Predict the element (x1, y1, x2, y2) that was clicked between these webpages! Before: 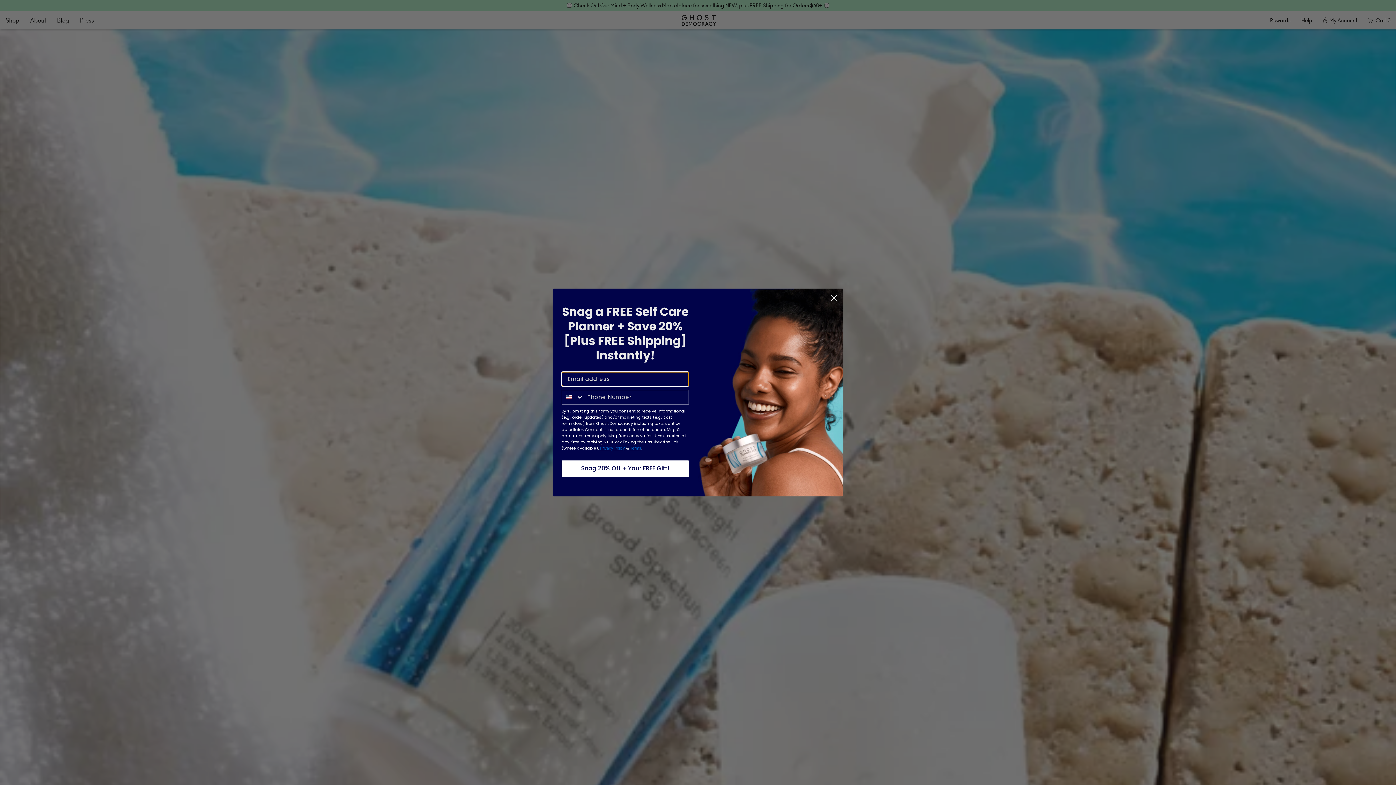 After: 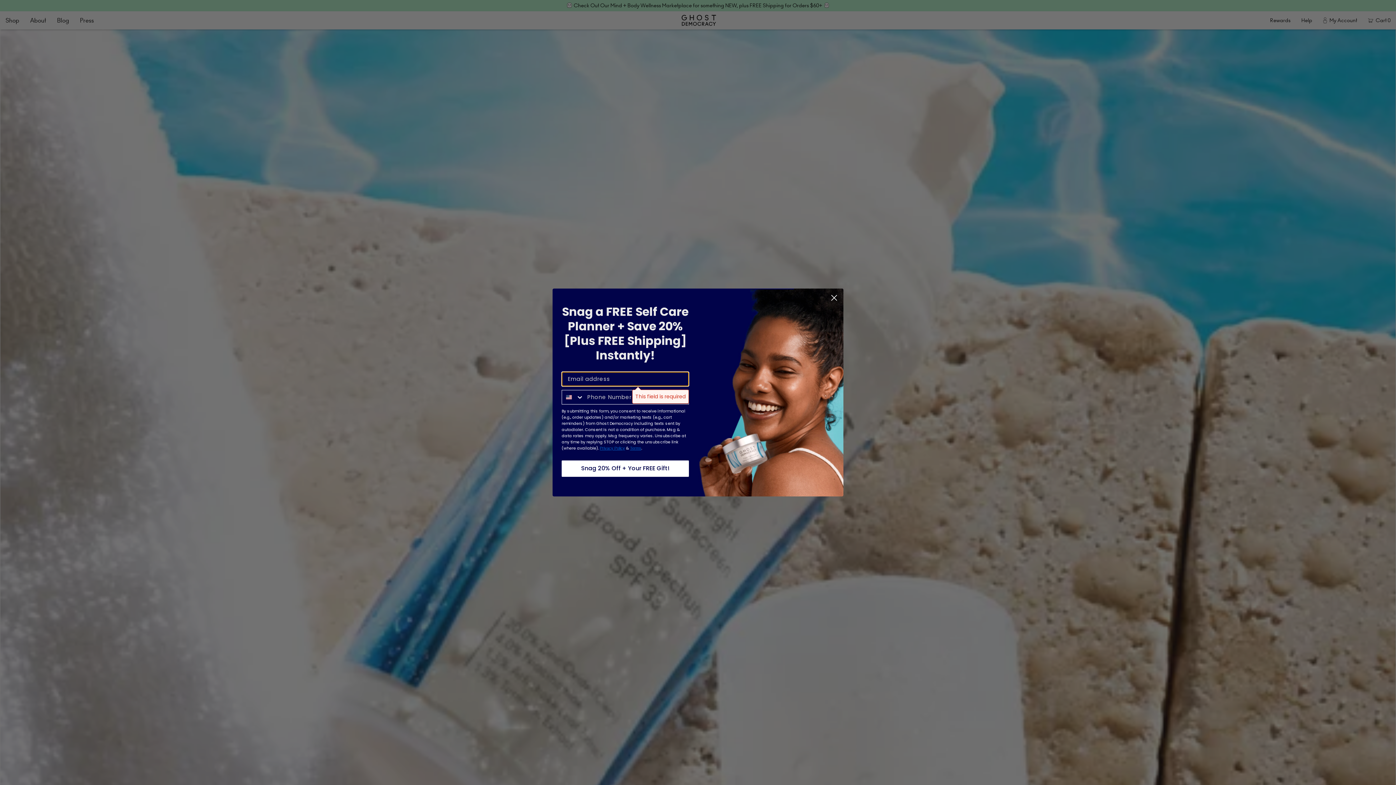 Action: bbox: (561, 475, 689, 492) label: Snag 20% Off + Your FREE Gift!